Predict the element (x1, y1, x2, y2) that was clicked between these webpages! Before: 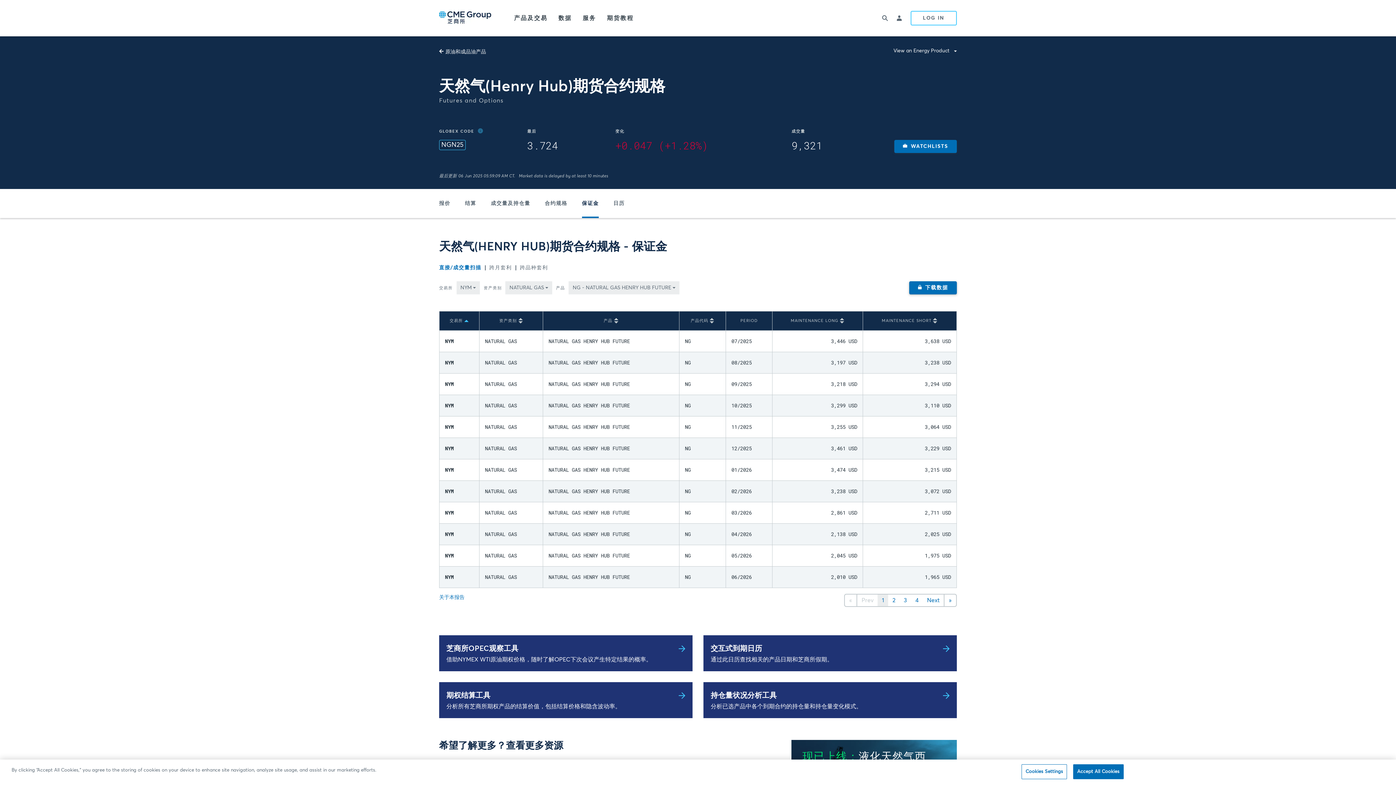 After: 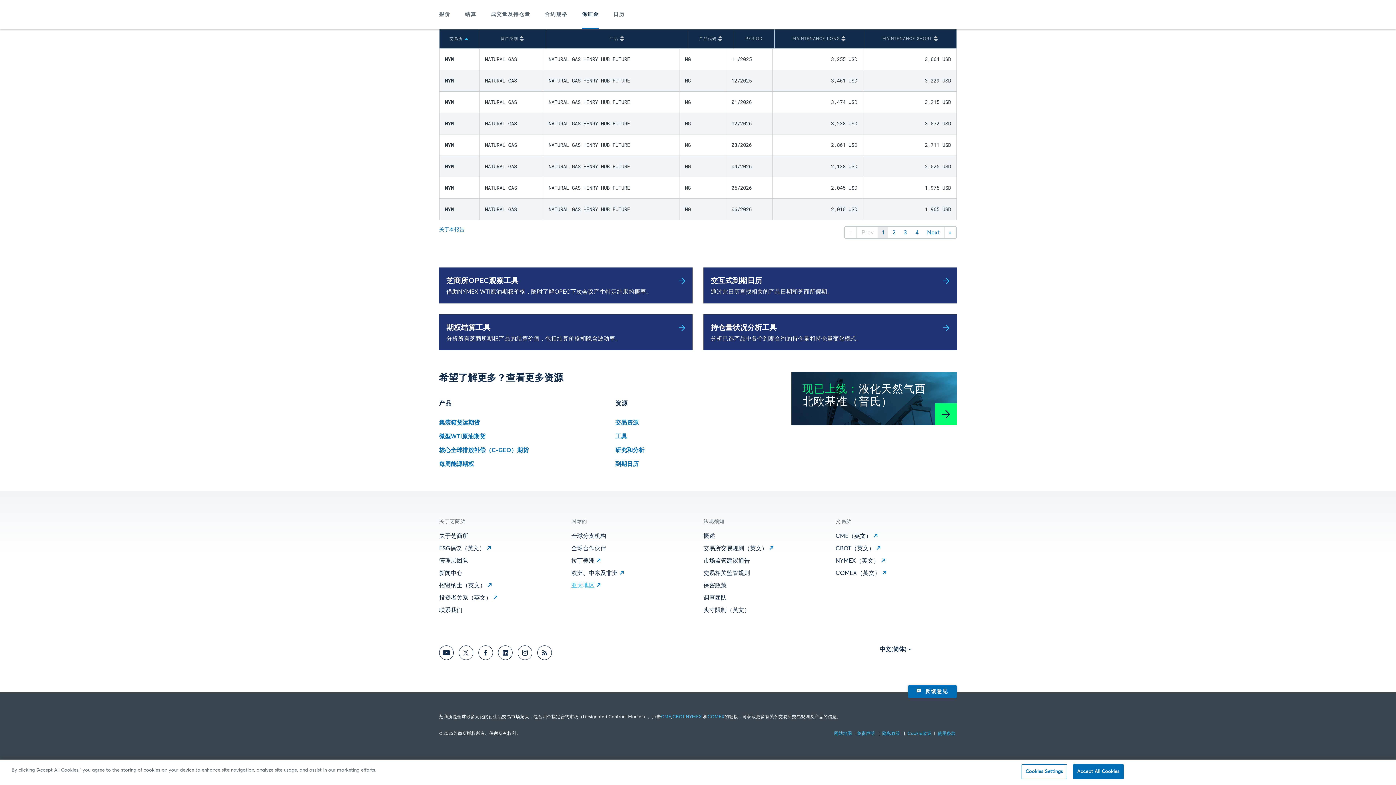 Action: label: 亚太地区 bbox: (571, 681, 600, 687)